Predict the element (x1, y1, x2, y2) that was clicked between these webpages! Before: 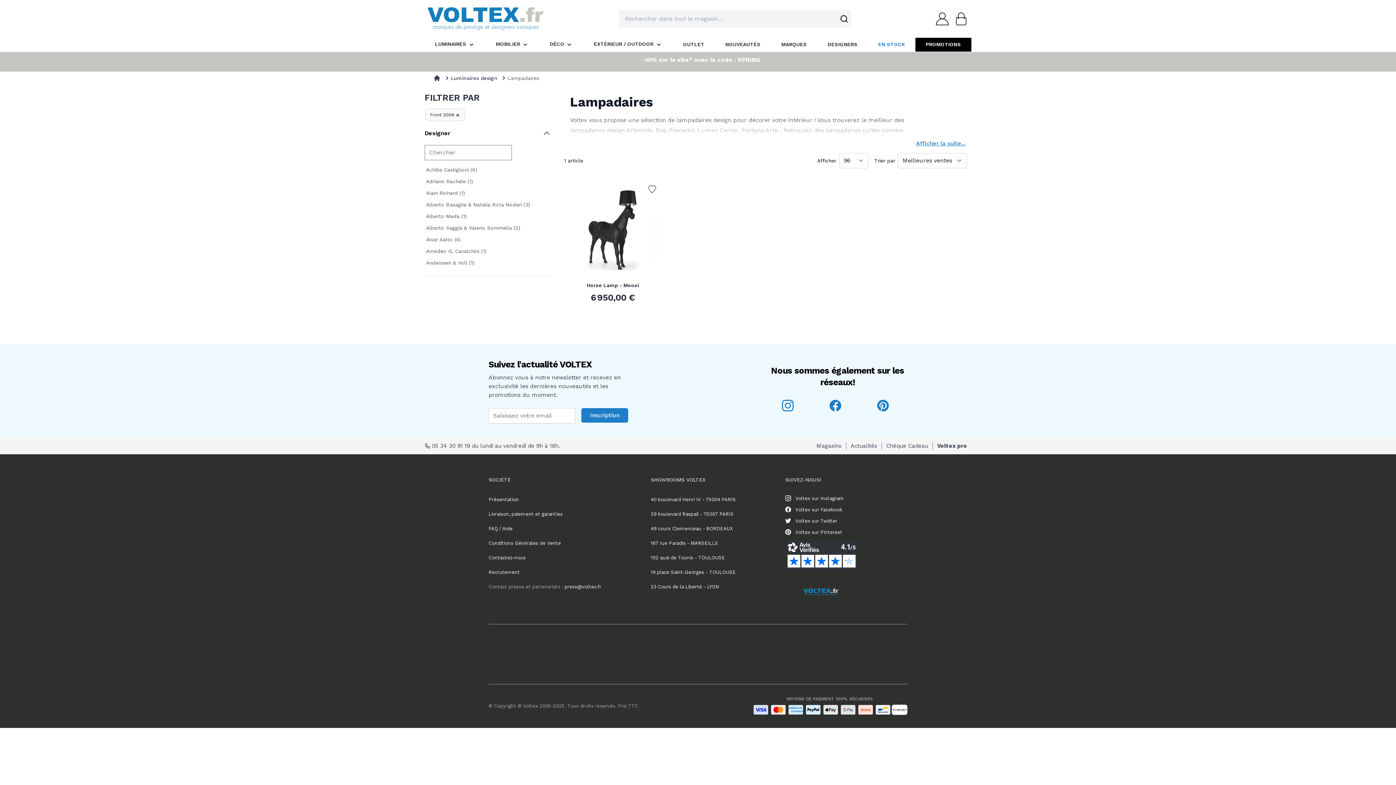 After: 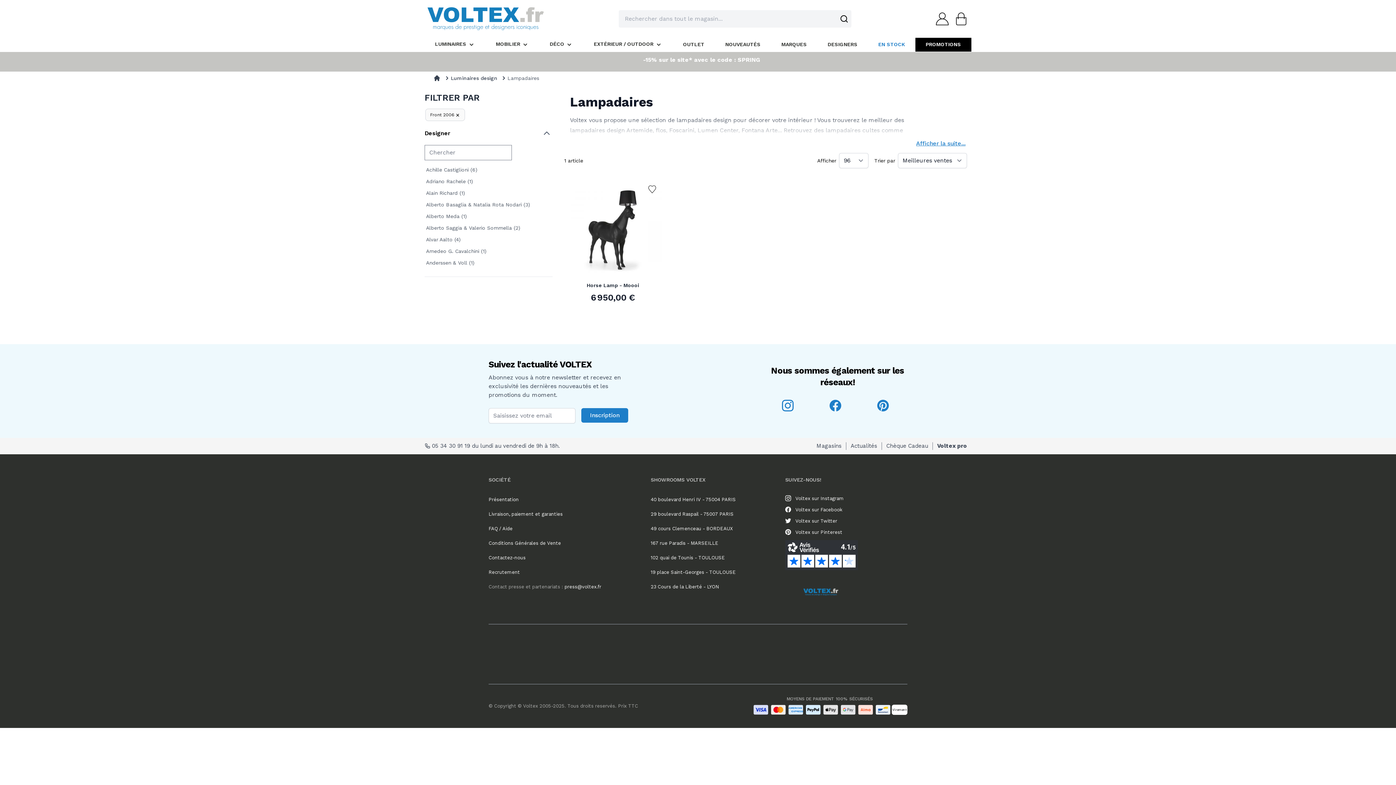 Action: bbox: (488, 569, 520, 575) label: Recrutement